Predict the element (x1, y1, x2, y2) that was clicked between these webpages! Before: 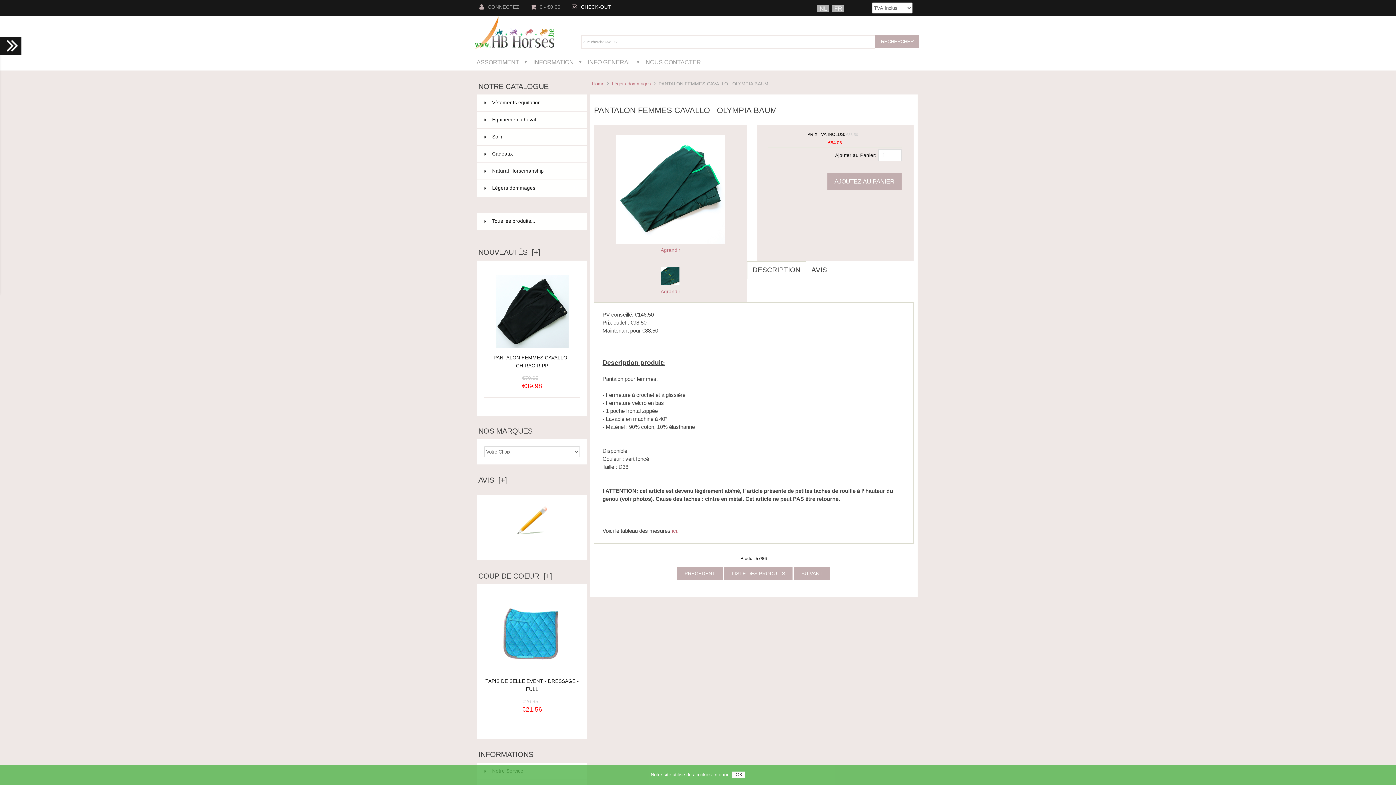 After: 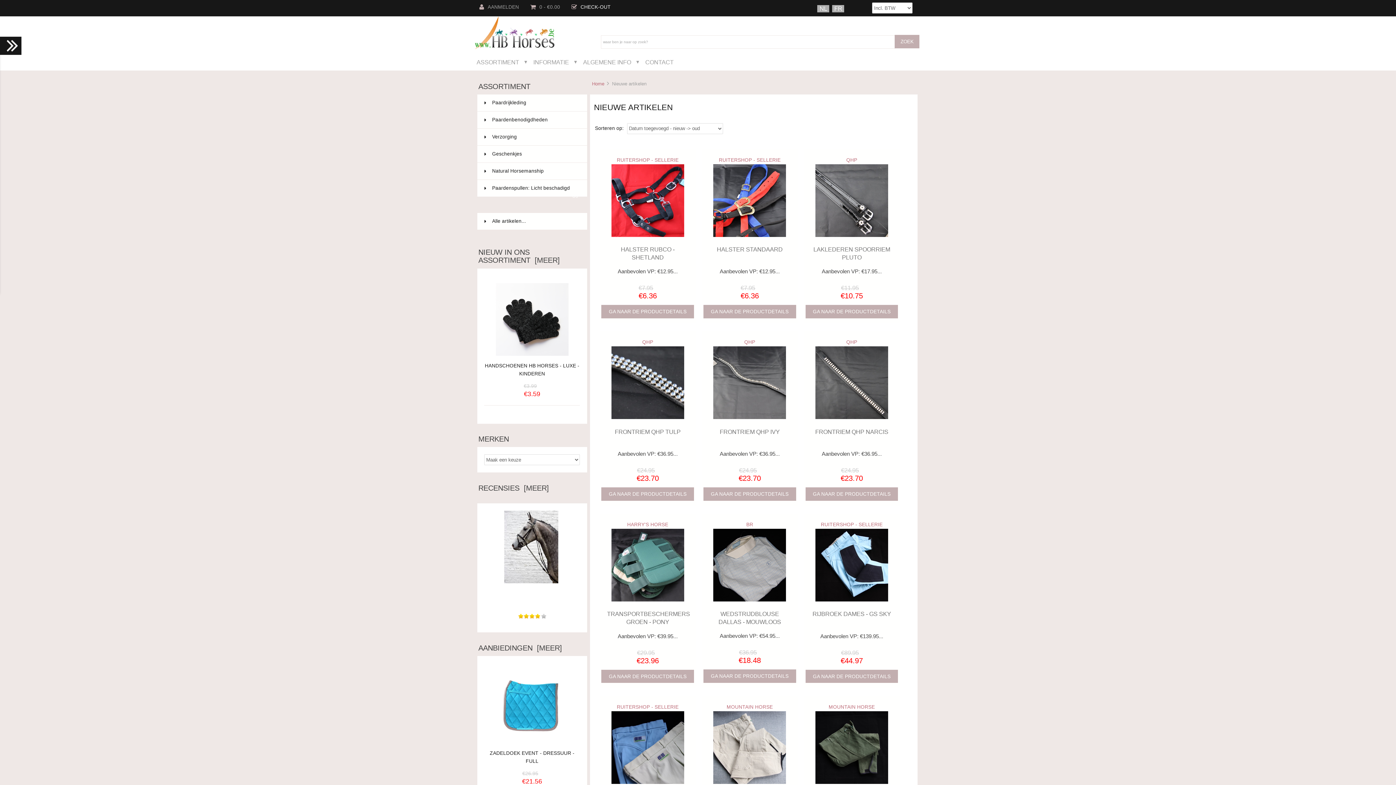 Action: bbox: (478, 248, 540, 256) label: NOUVEAUTÉS  [+]